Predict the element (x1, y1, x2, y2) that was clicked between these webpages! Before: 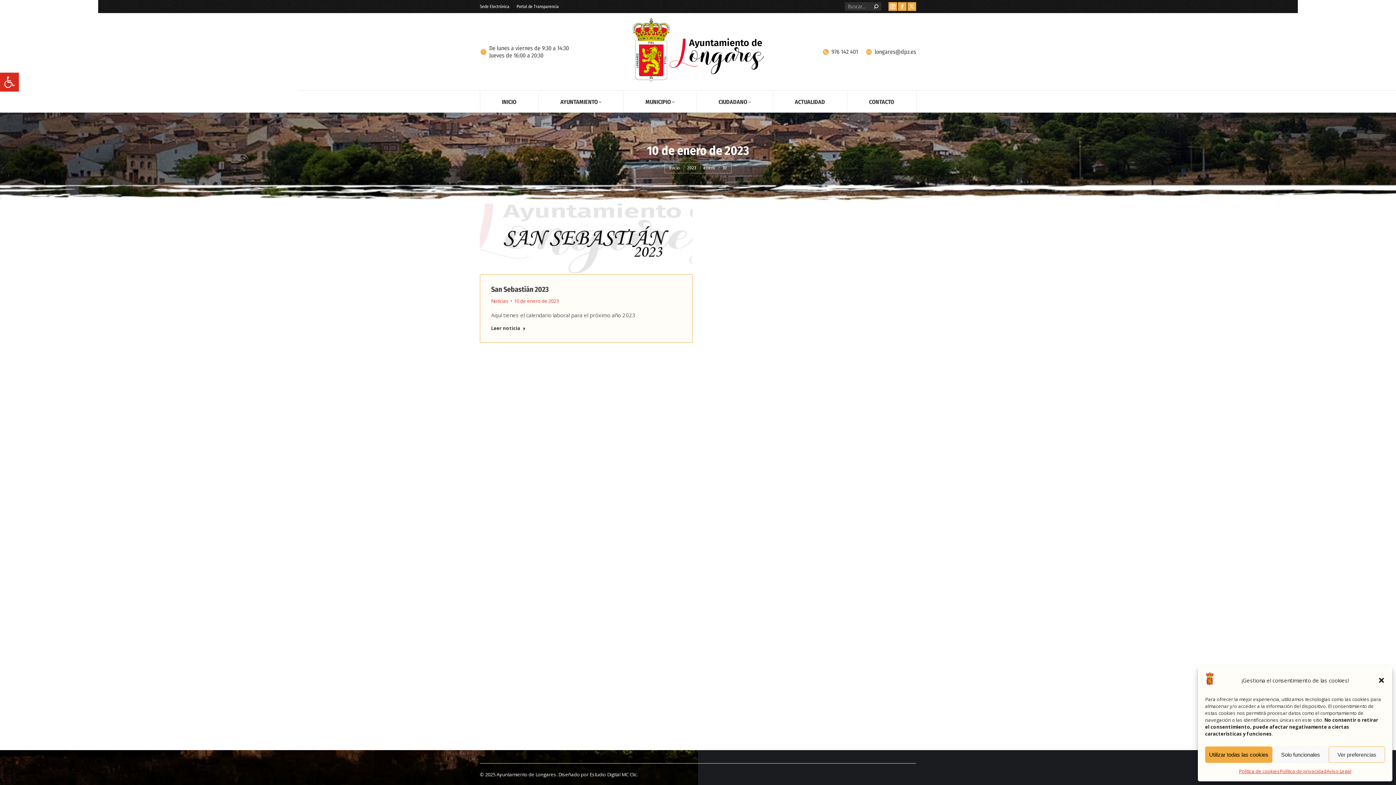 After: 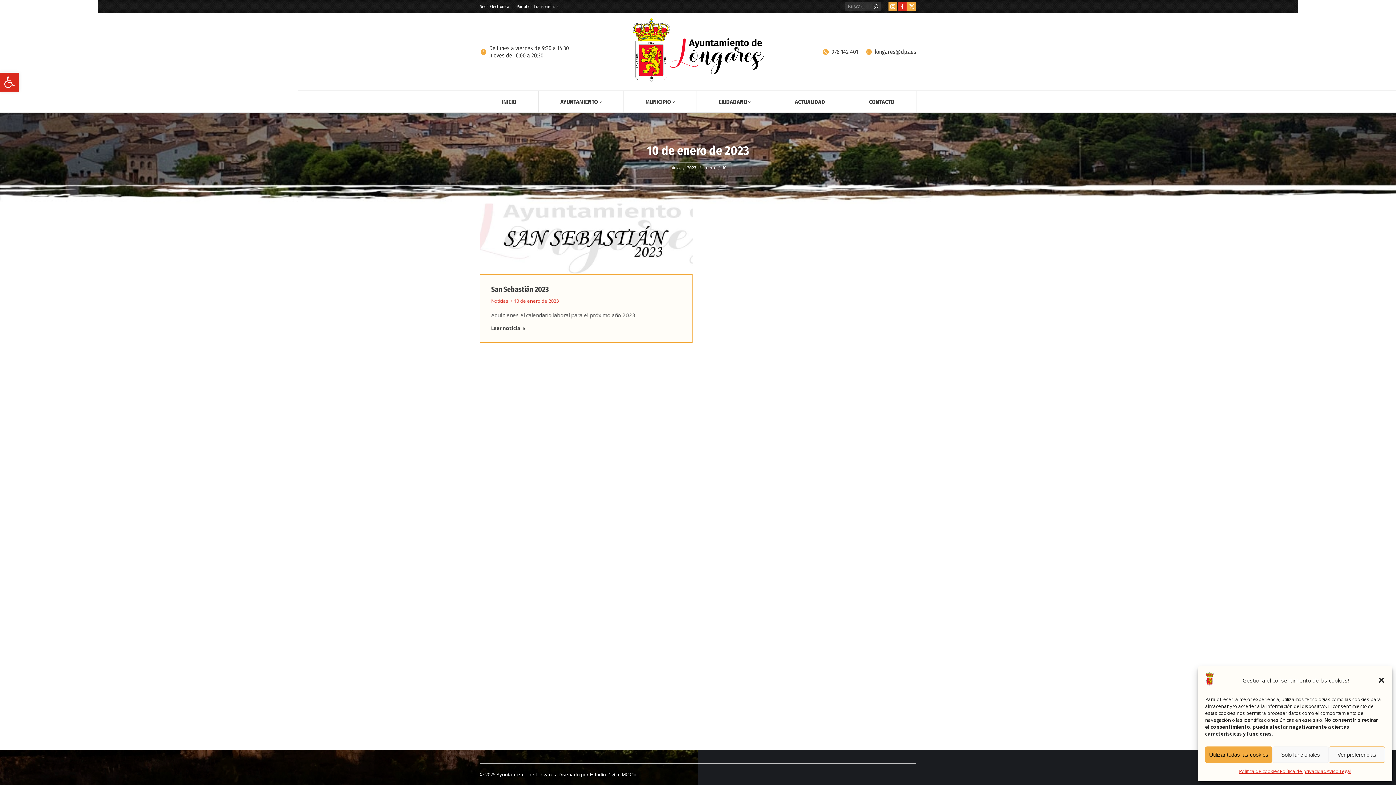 Action: bbox: (898, 2, 906, 10) label: Facebook page opens in new window